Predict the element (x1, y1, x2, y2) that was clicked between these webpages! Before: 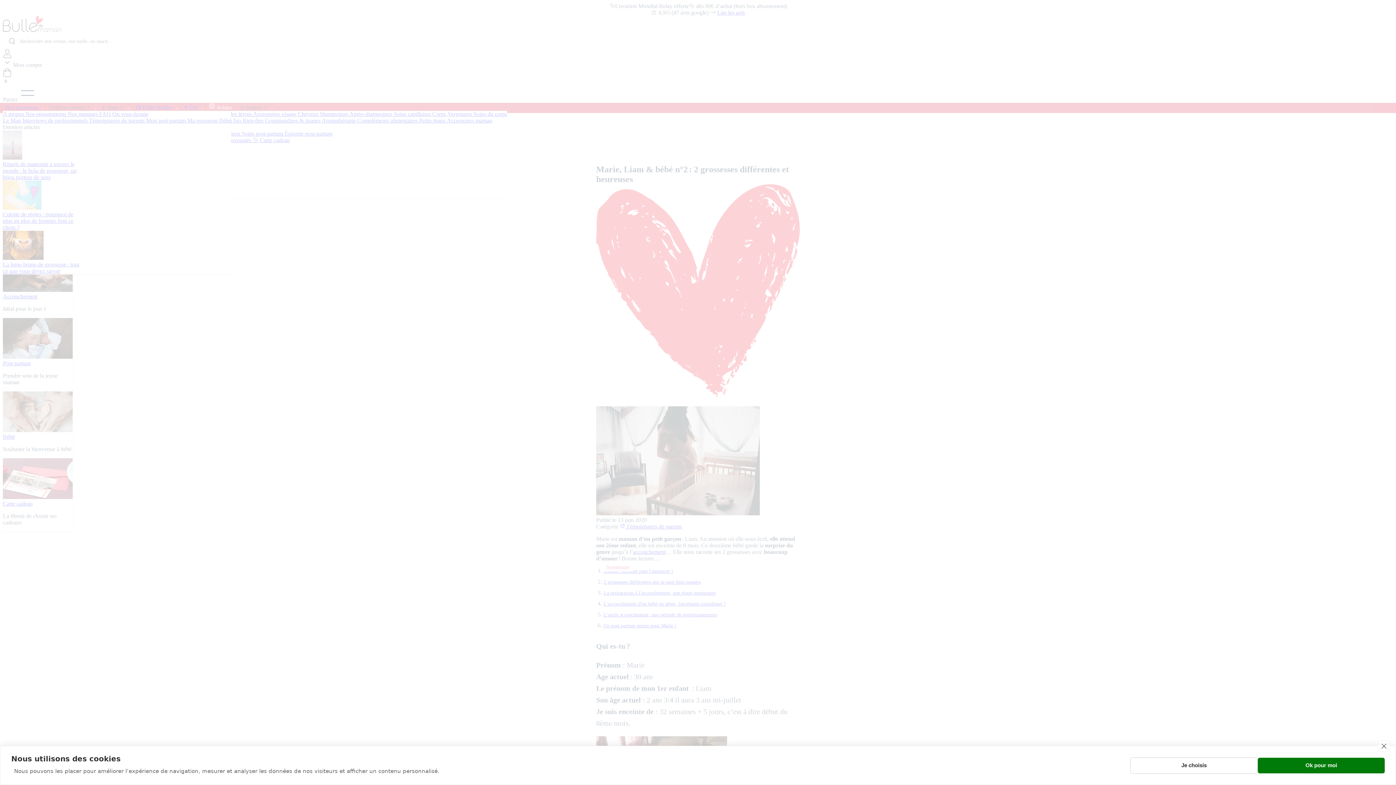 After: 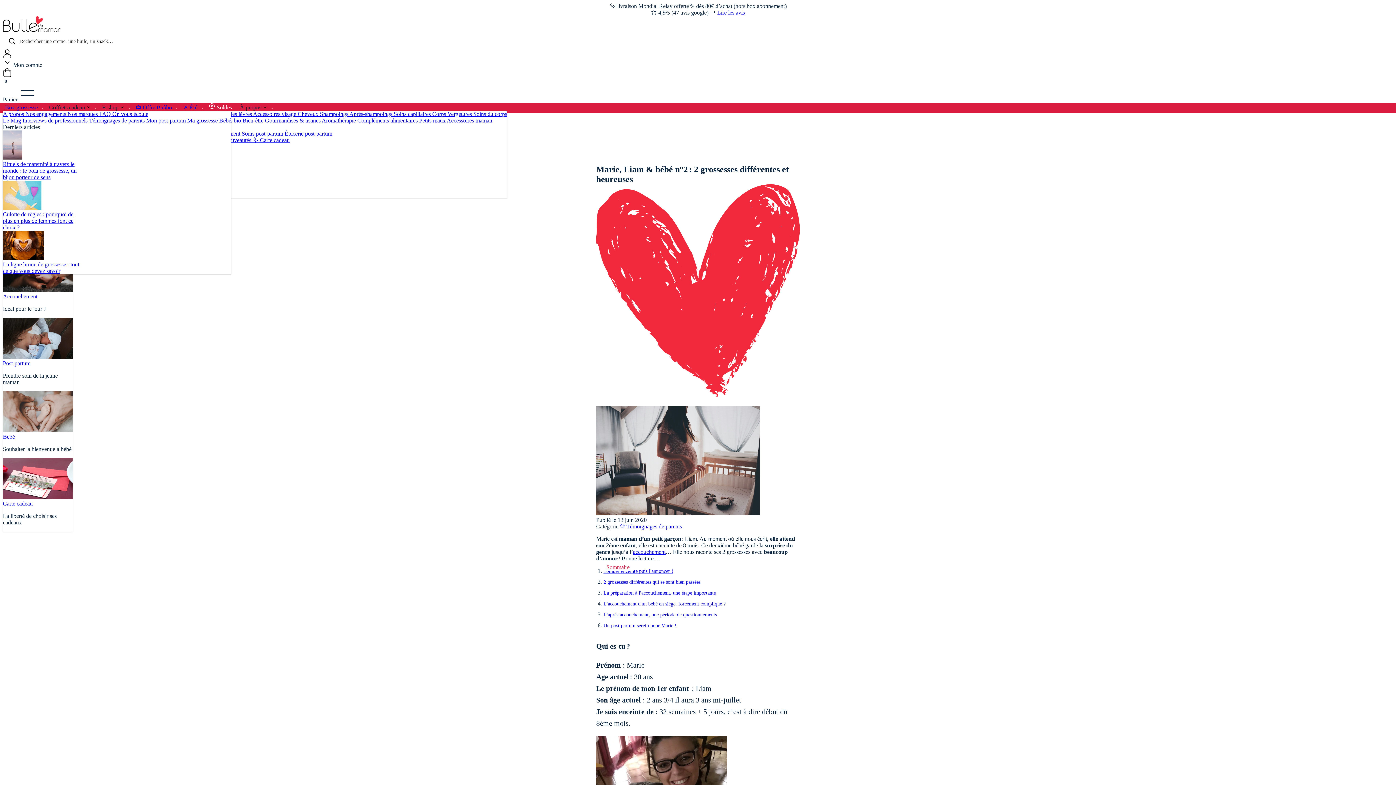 Action: bbox: (1378, 740, 1390, 752) label: close